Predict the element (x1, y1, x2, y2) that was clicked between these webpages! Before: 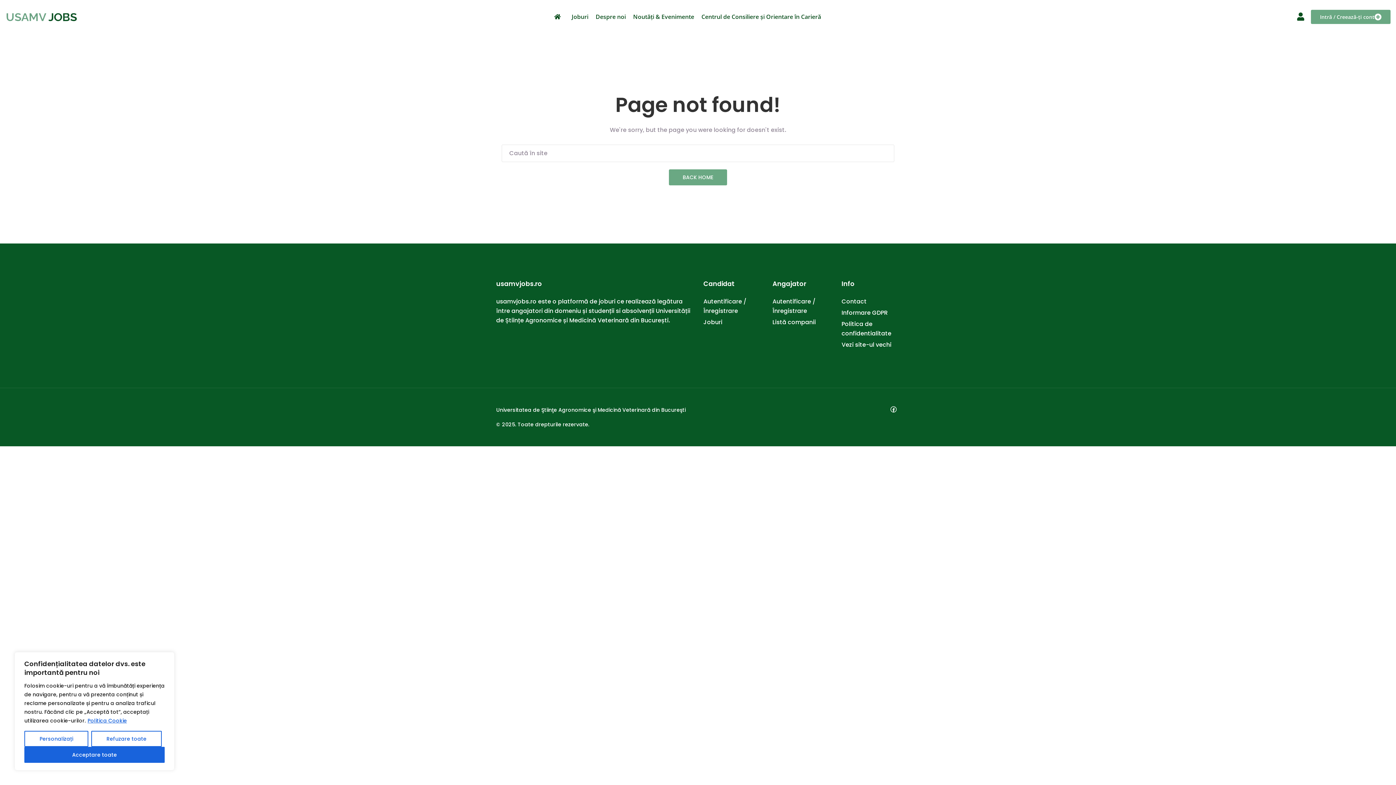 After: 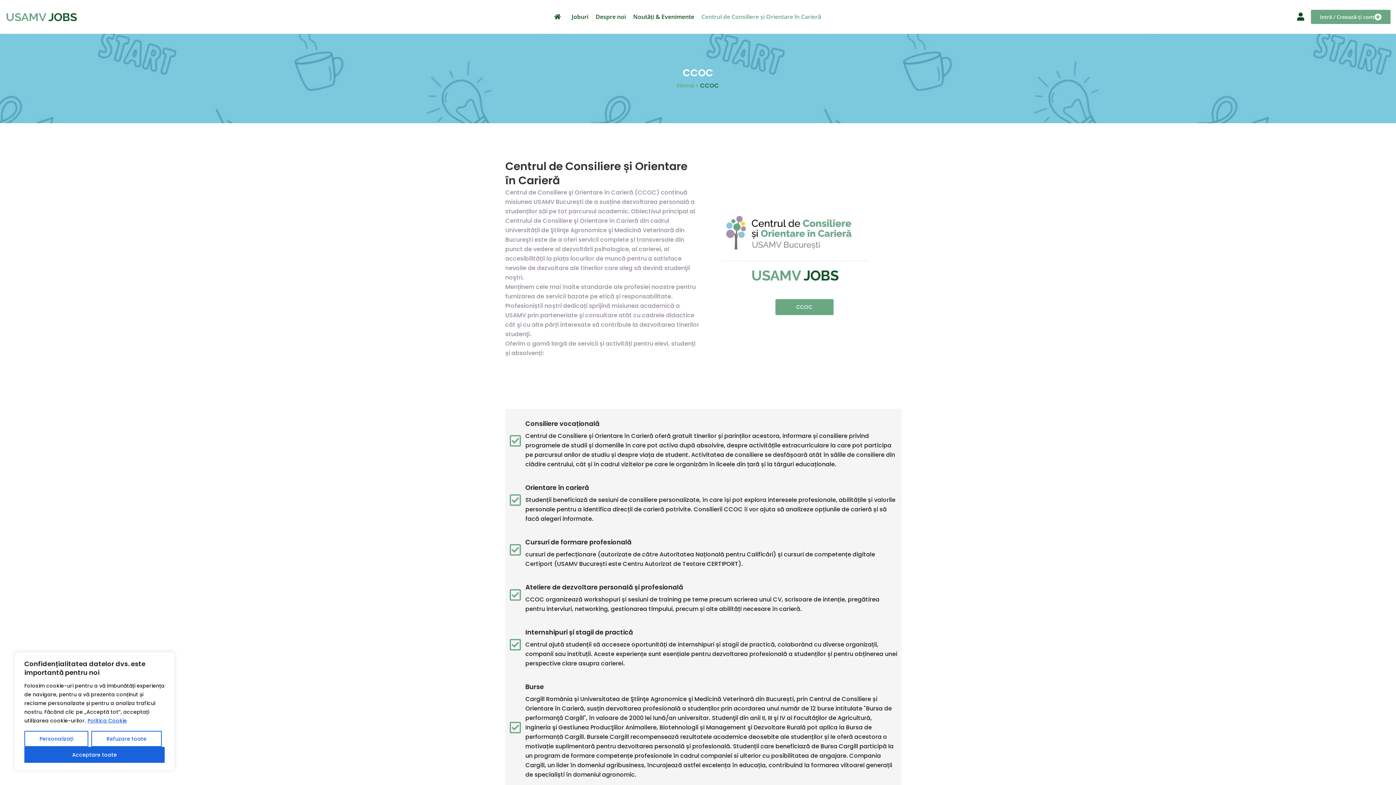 Action: bbox: (701, 12, 821, 20) label: Centrul de Consiliere și Orientare în Carieră